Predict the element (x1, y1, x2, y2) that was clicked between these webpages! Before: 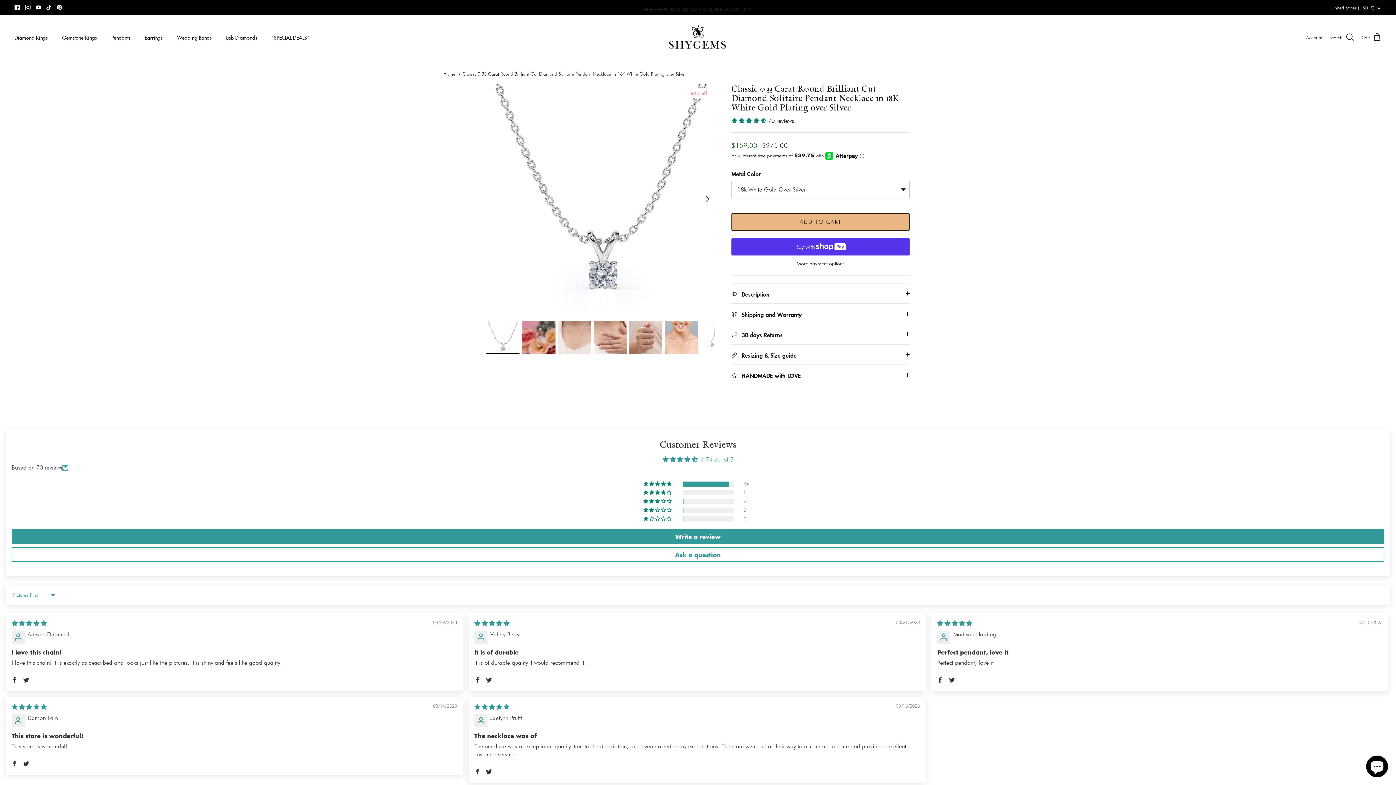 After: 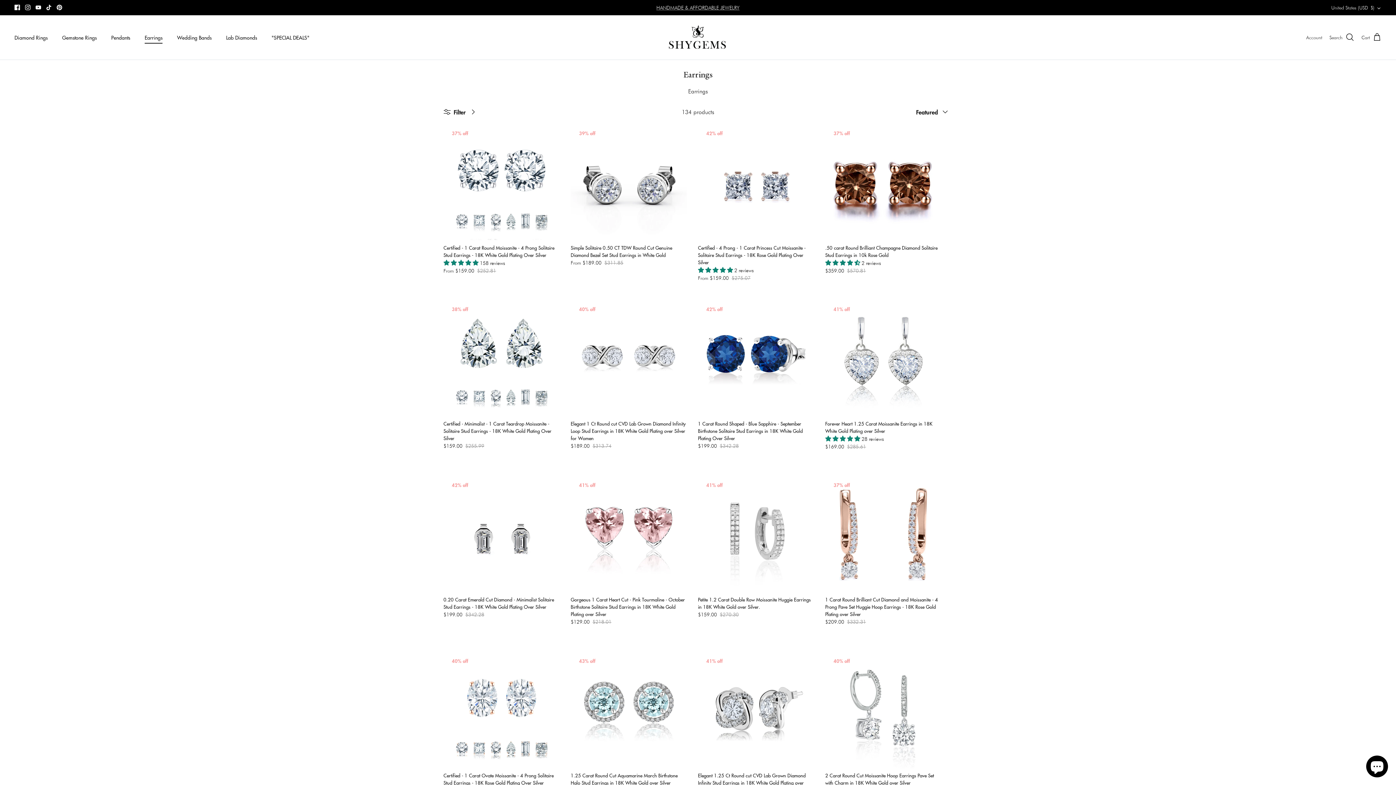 Action: bbox: (138, 25, 169, 49) label: Earrings